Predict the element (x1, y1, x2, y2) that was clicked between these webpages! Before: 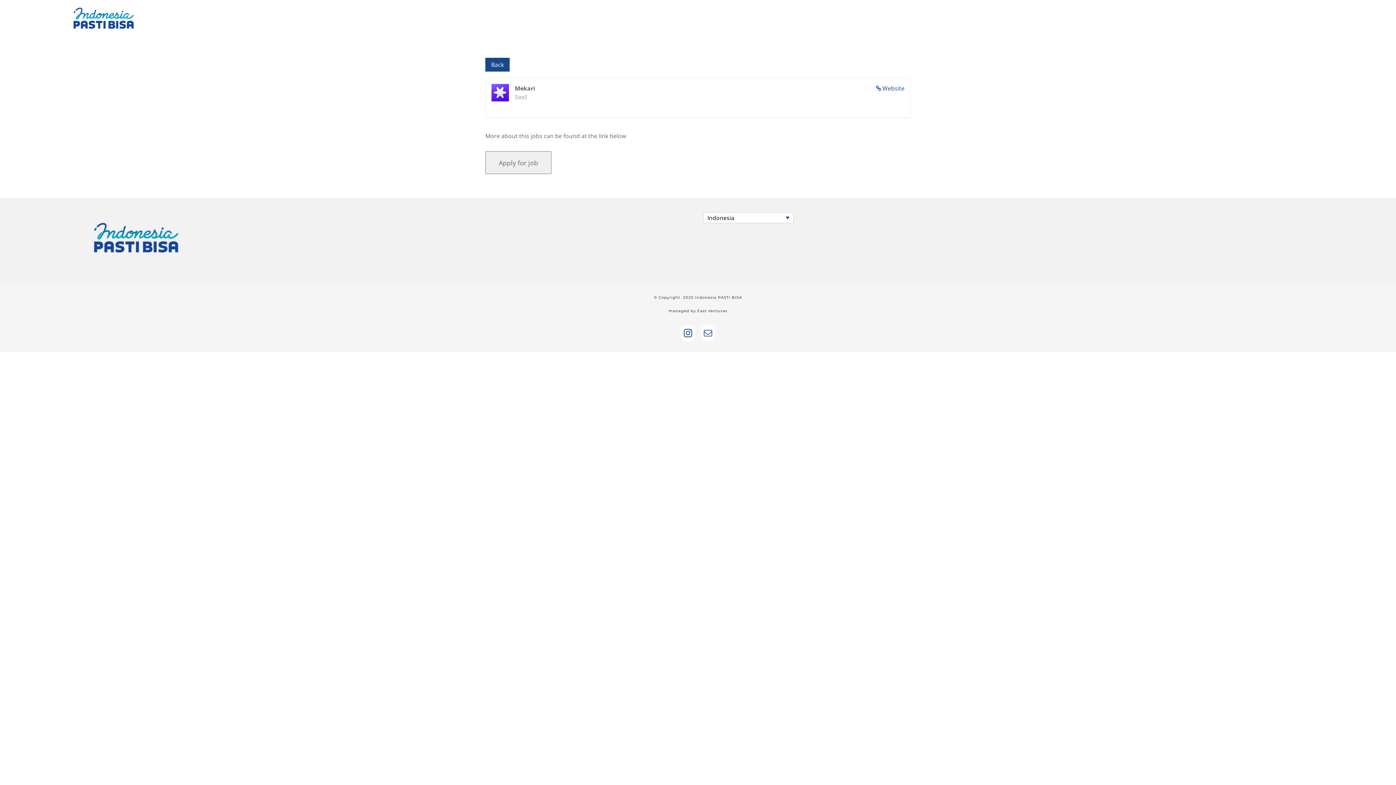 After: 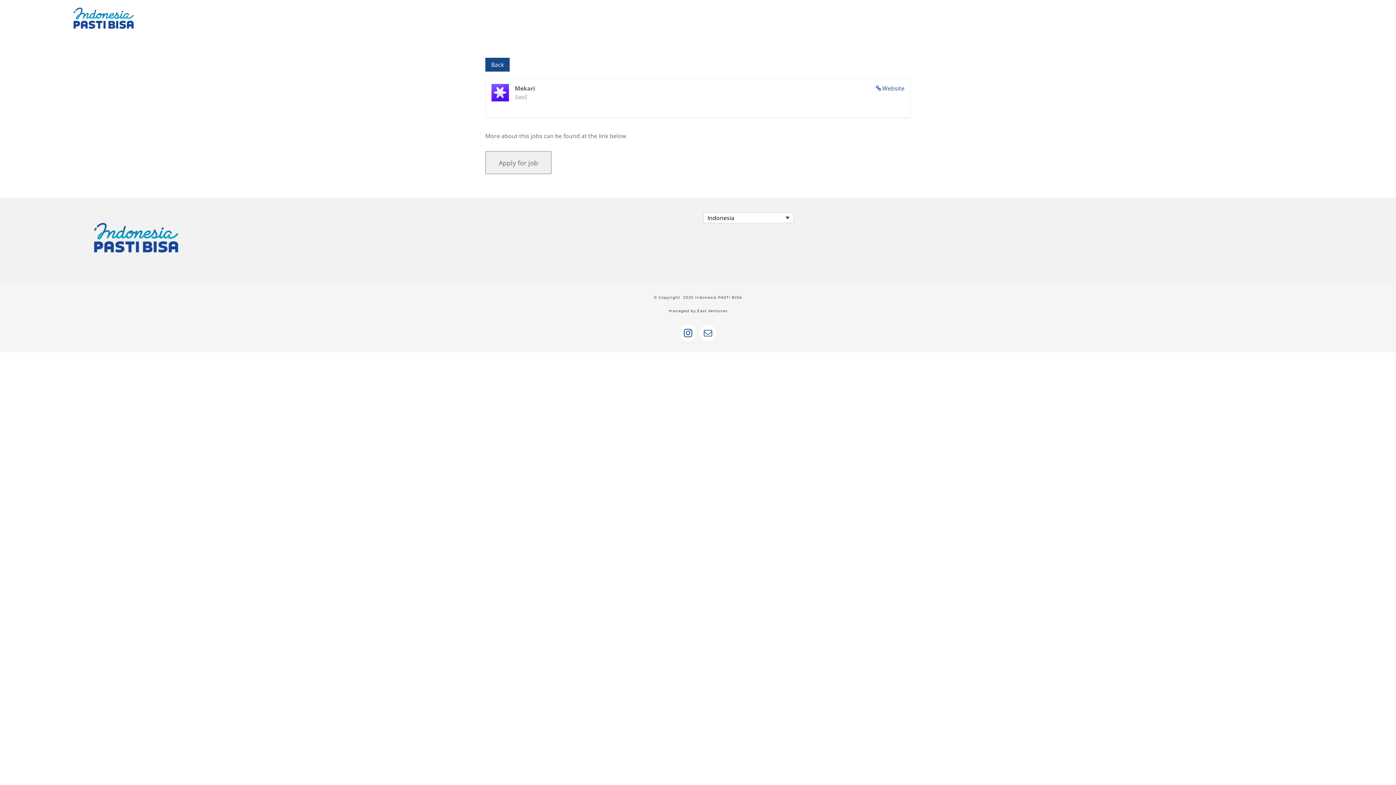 Action: bbox: (1297, 0, 1330, 36) label: Indonesia